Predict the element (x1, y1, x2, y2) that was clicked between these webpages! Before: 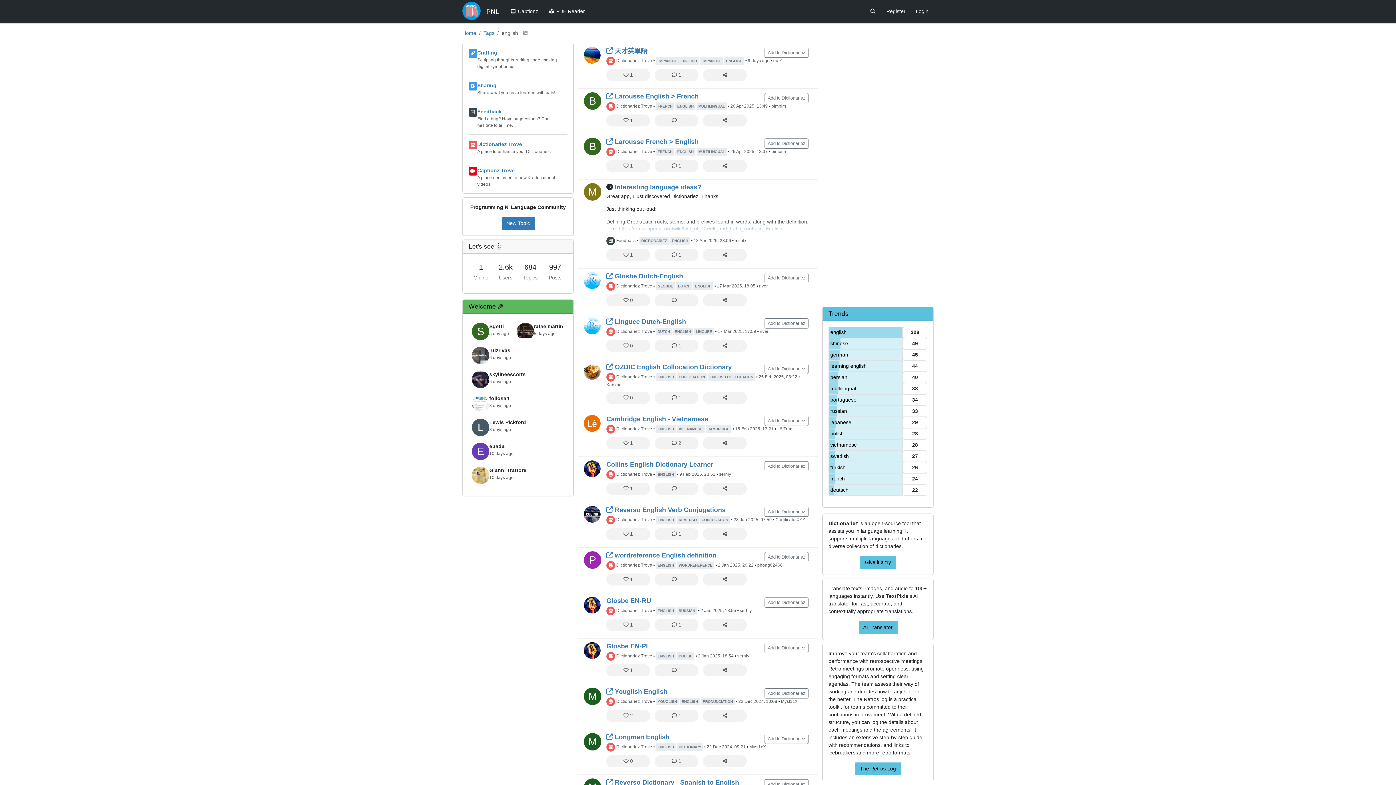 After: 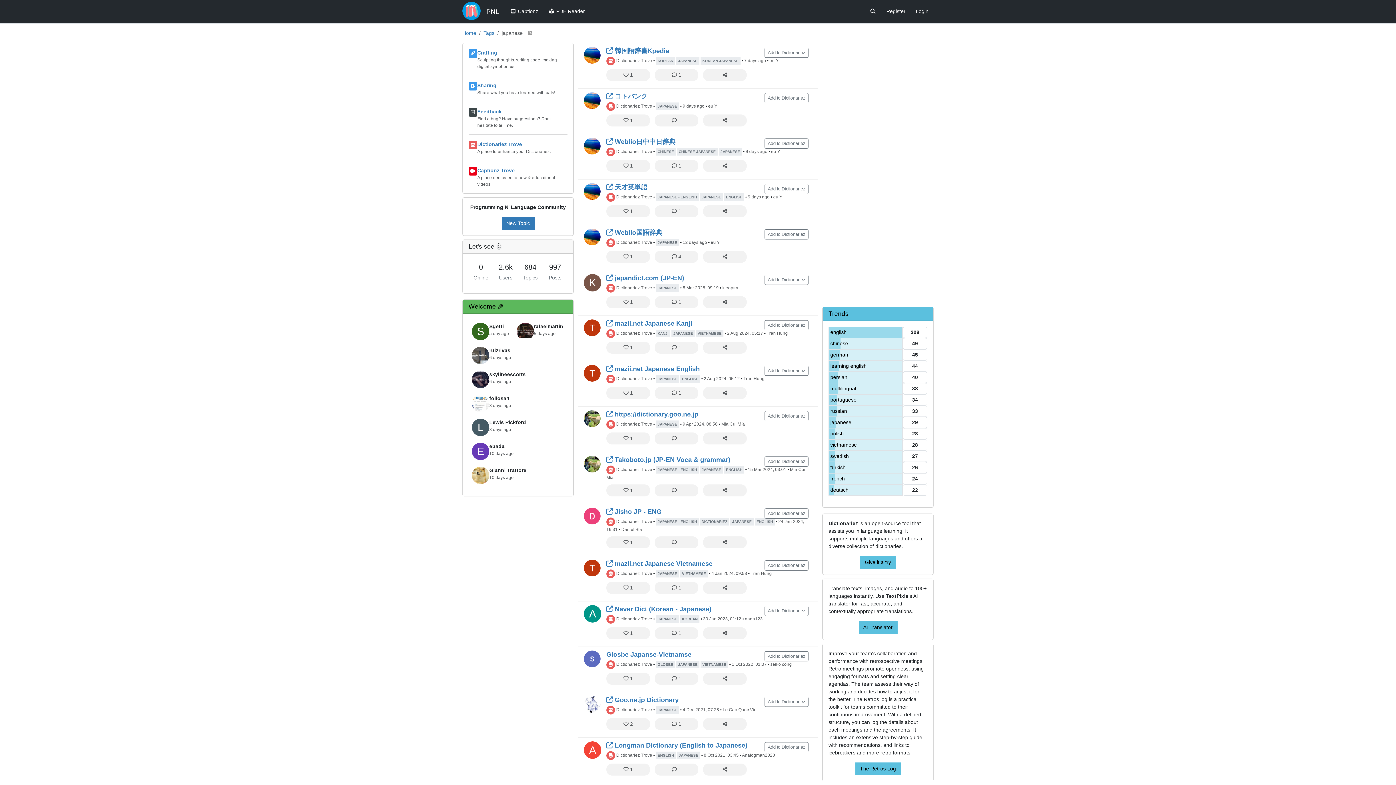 Action: label: JAPANESE bbox: (700, 58, 723, 63)